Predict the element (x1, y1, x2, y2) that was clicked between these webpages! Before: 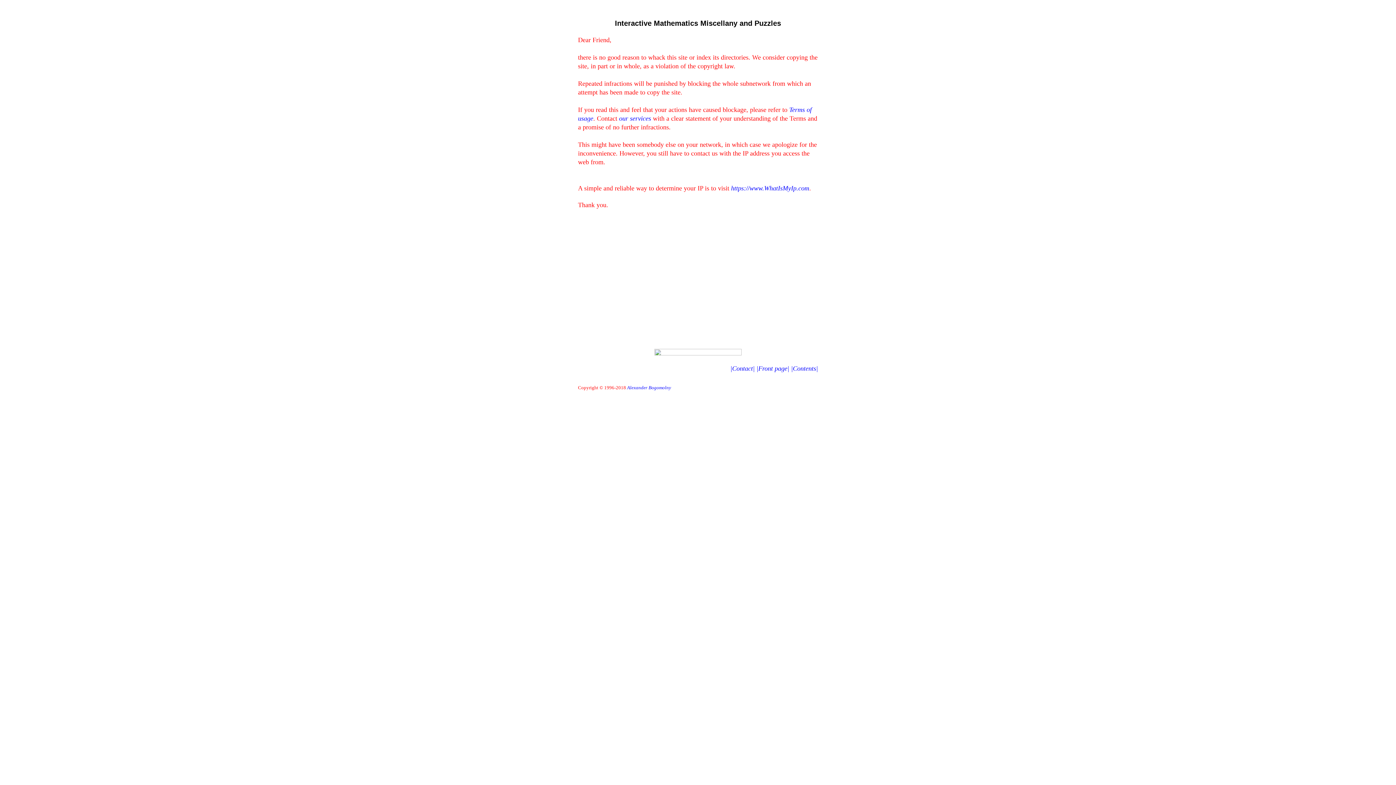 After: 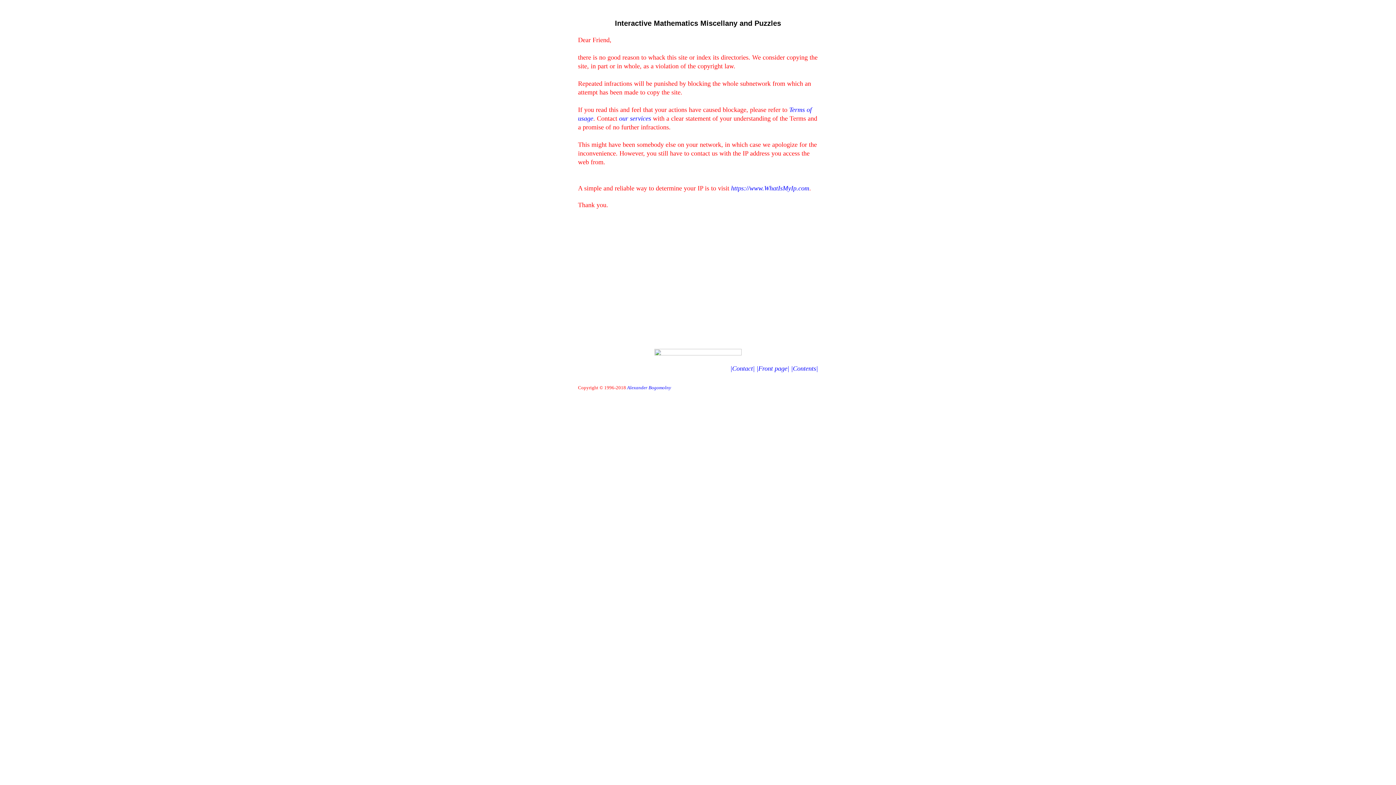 Action: bbox: (627, 384, 671, 390) label: Alexander Bogomolny